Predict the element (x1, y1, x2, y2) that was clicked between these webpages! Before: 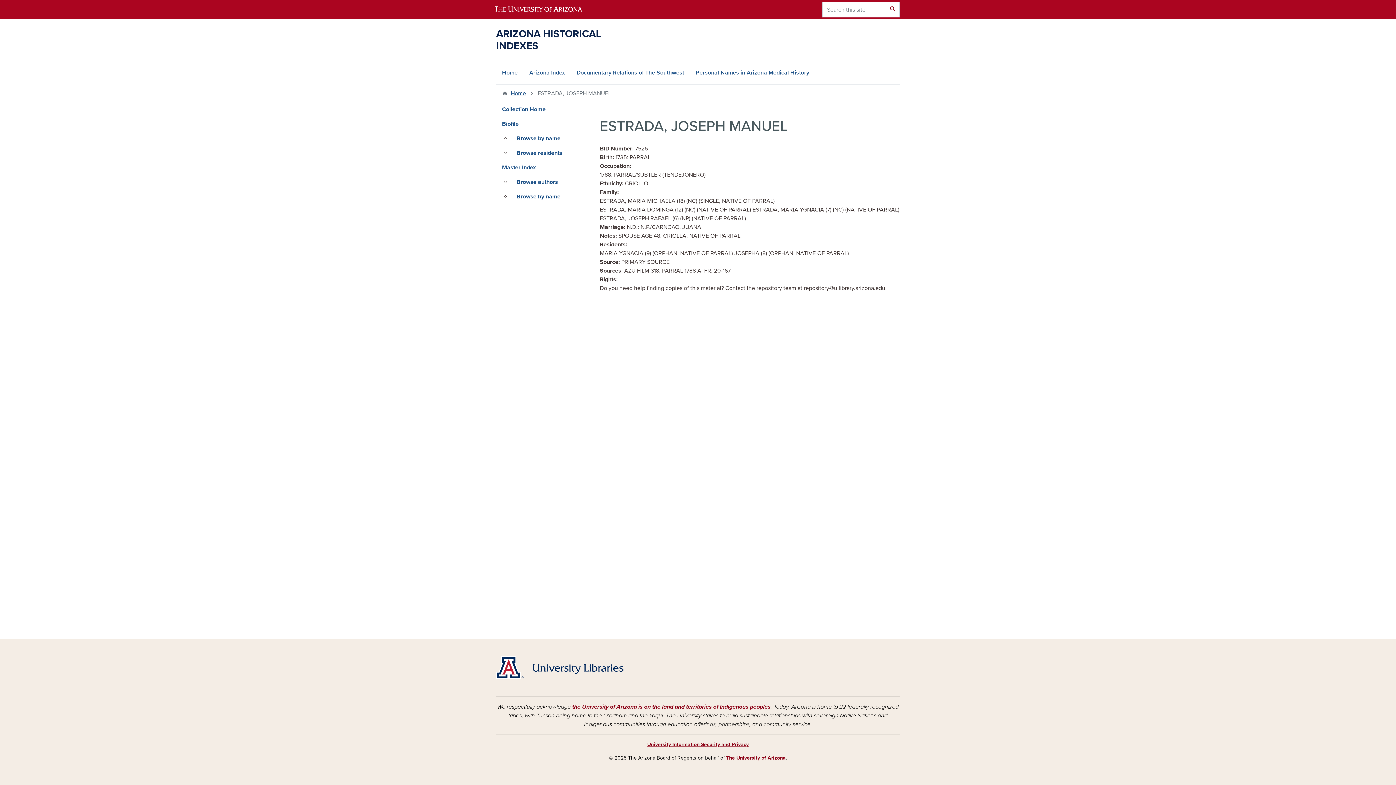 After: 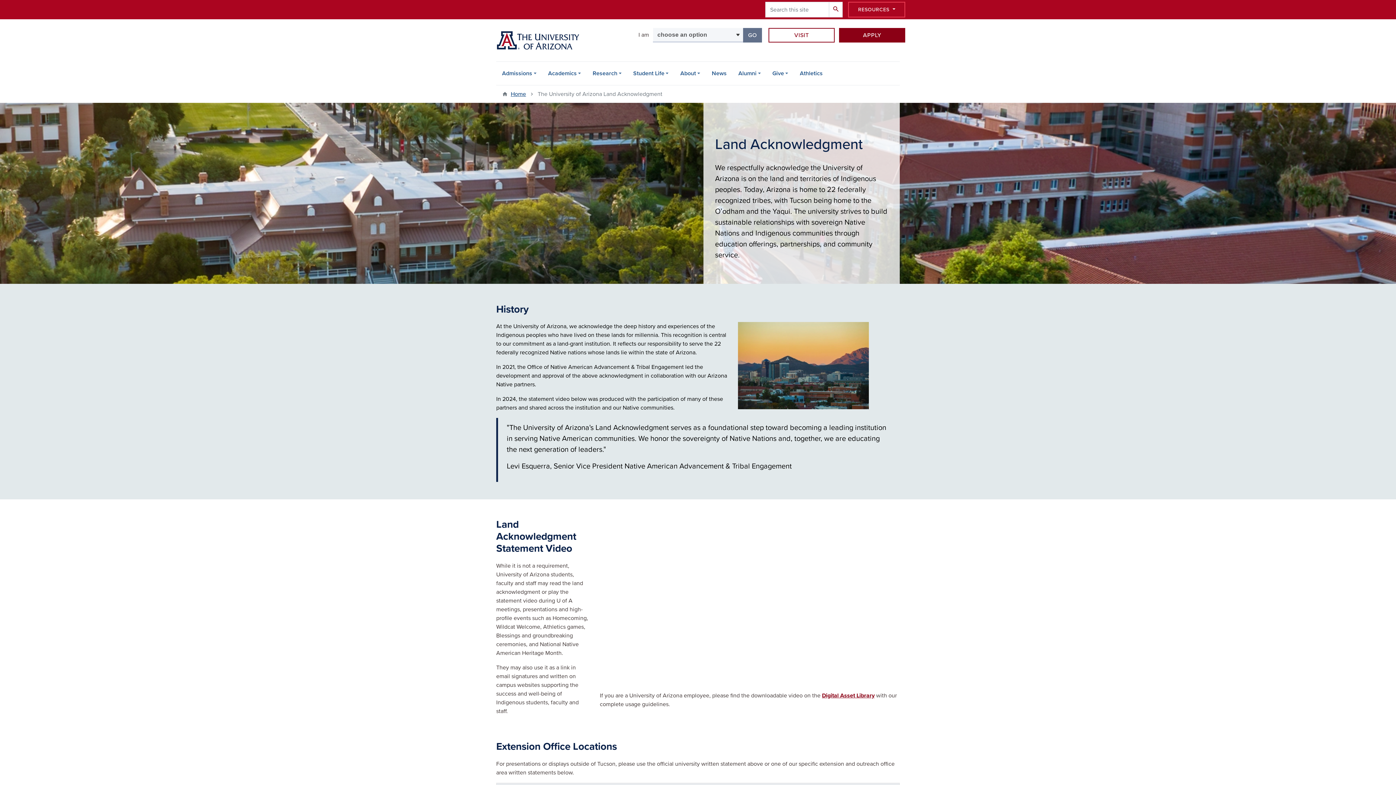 Action: bbox: (572, 703, 770, 710) label: the University of Arizona is on the land and territories of Indigenous peoples